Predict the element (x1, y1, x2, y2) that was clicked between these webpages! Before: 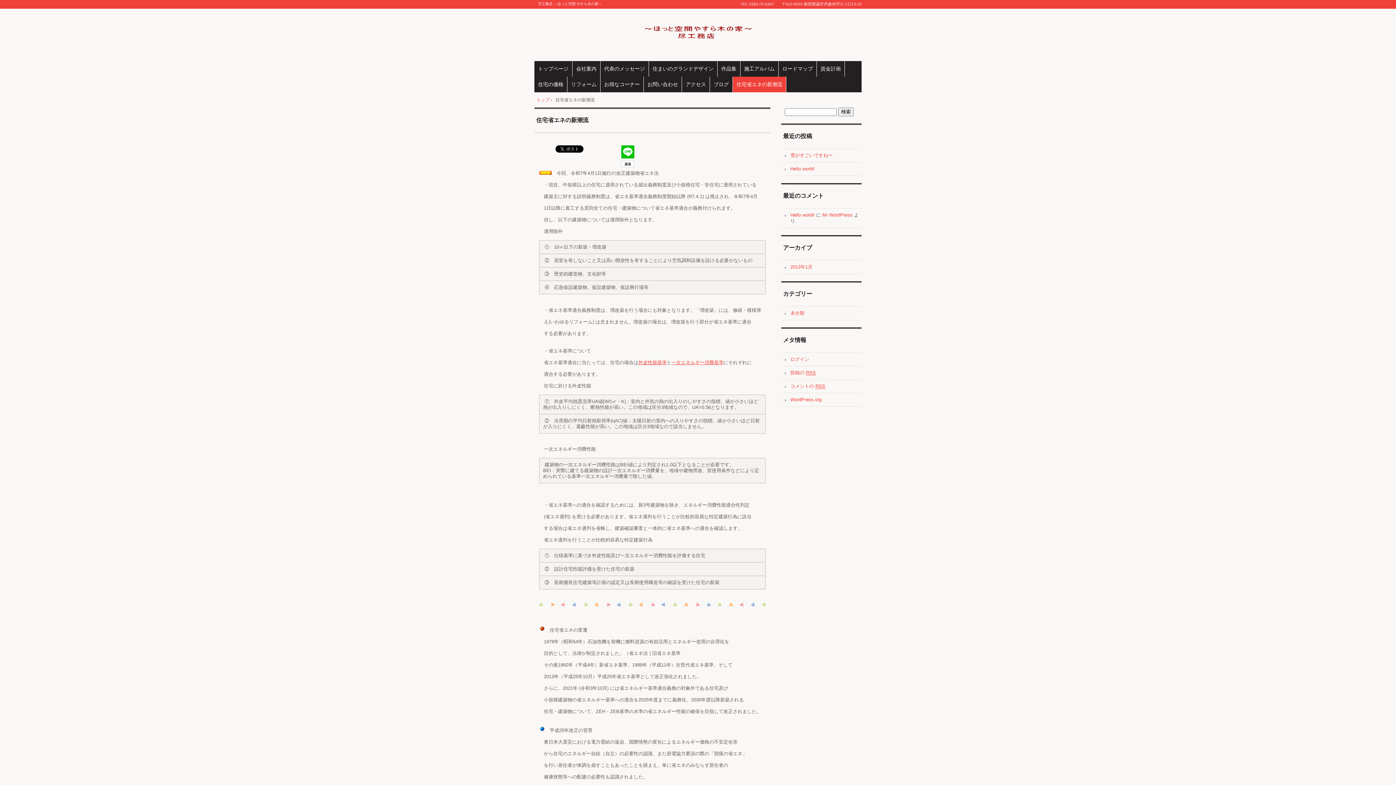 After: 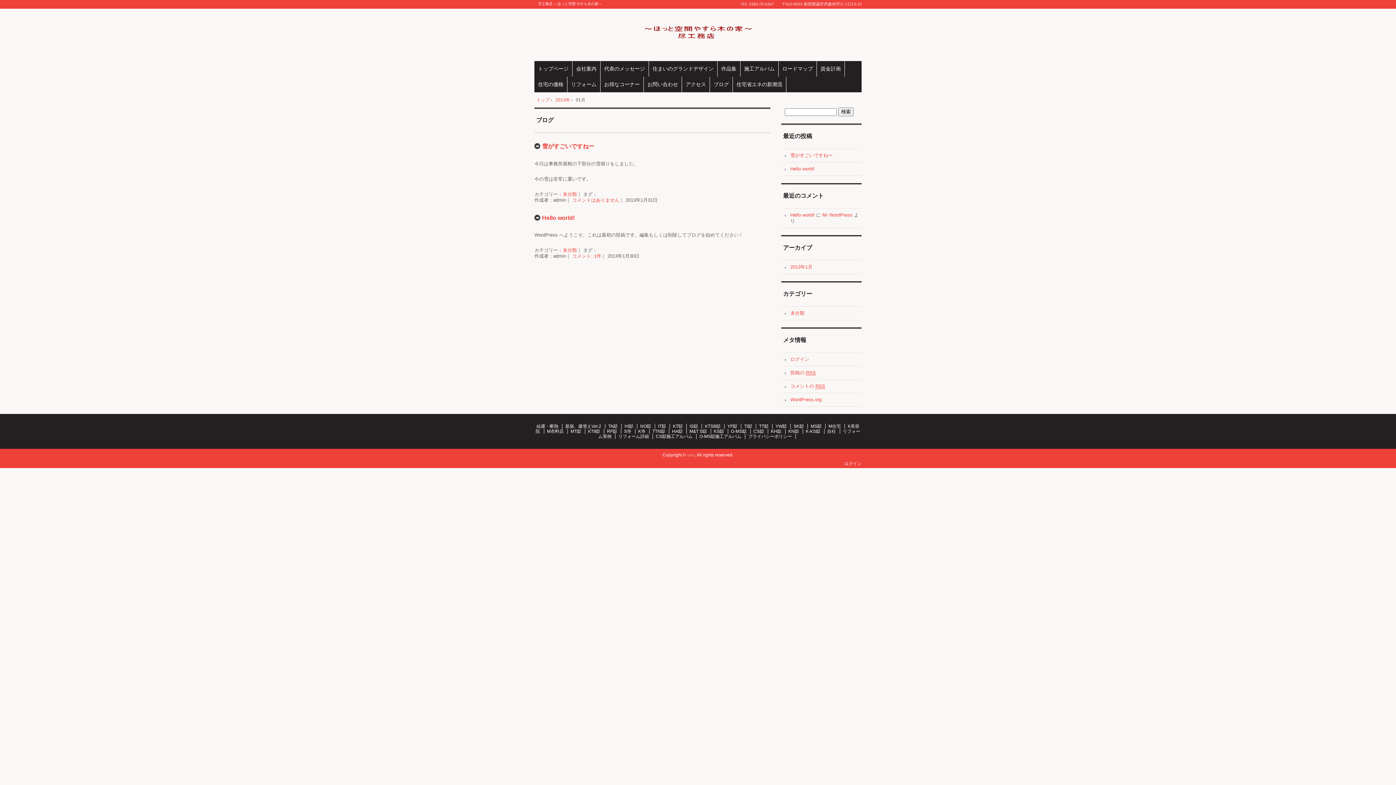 Action: bbox: (790, 264, 812, 269) label: 2013年1月